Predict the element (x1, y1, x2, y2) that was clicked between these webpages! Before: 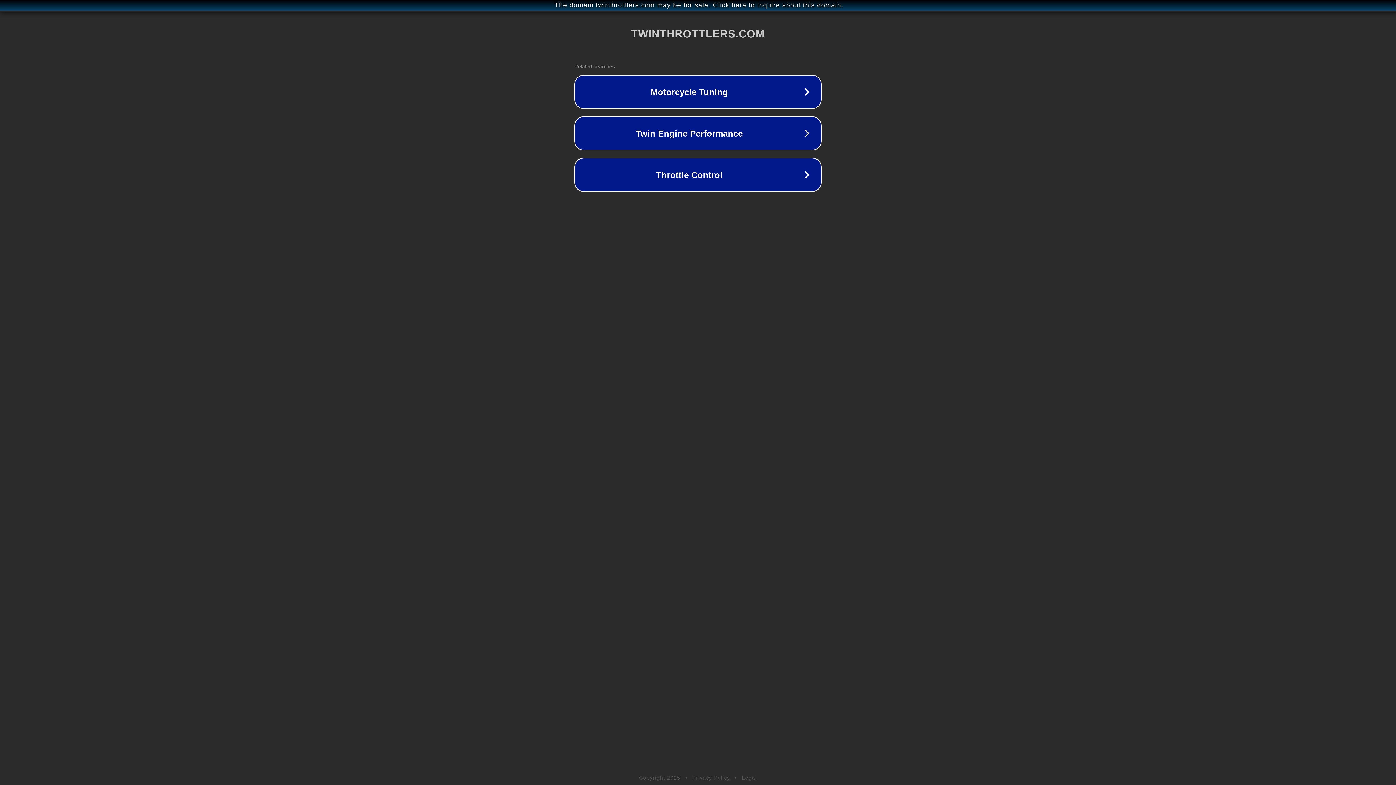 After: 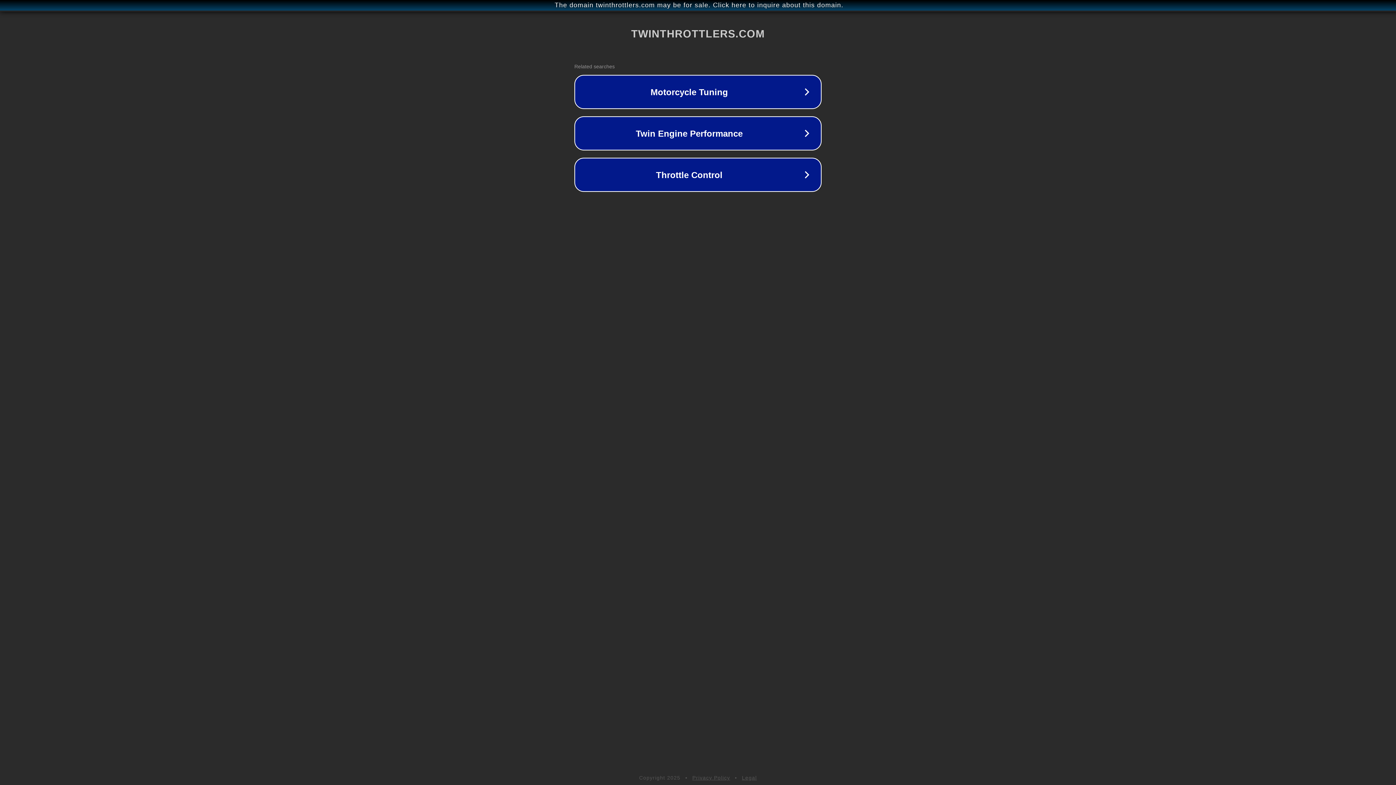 Action: bbox: (692, 775, 730, 781) label: Privacy Policy